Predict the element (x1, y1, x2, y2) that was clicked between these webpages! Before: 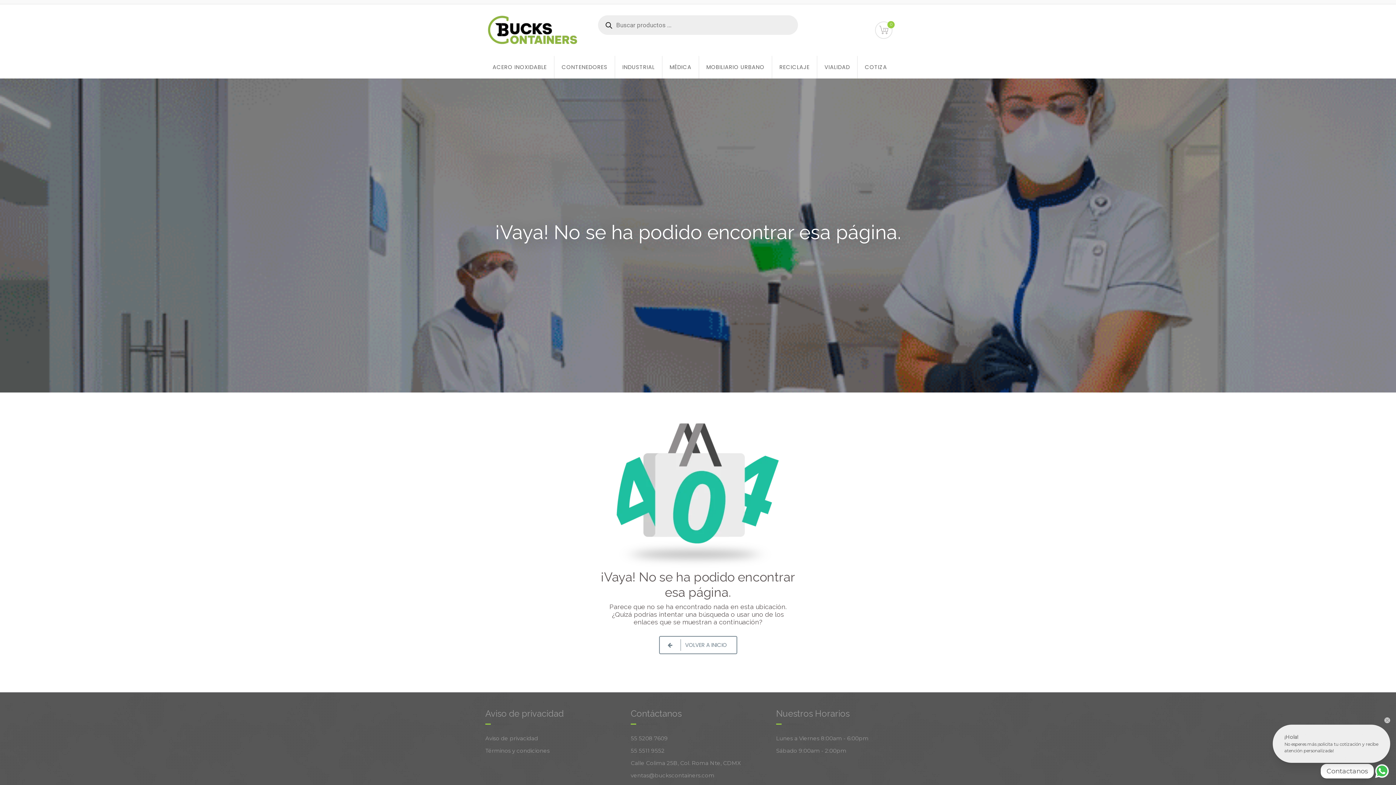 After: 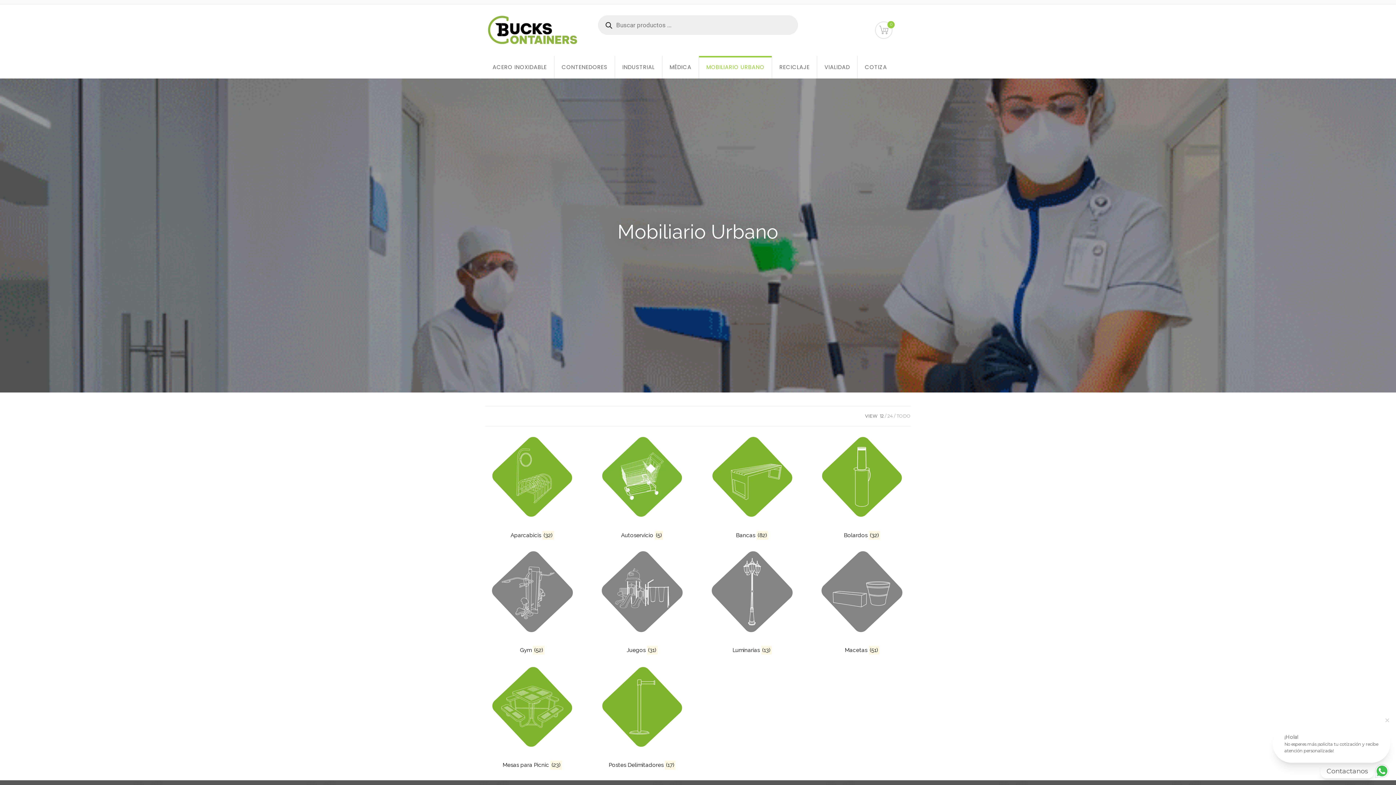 Action: bbox: (699, 56, 772, 78) label: MOBILIARIO URBANO